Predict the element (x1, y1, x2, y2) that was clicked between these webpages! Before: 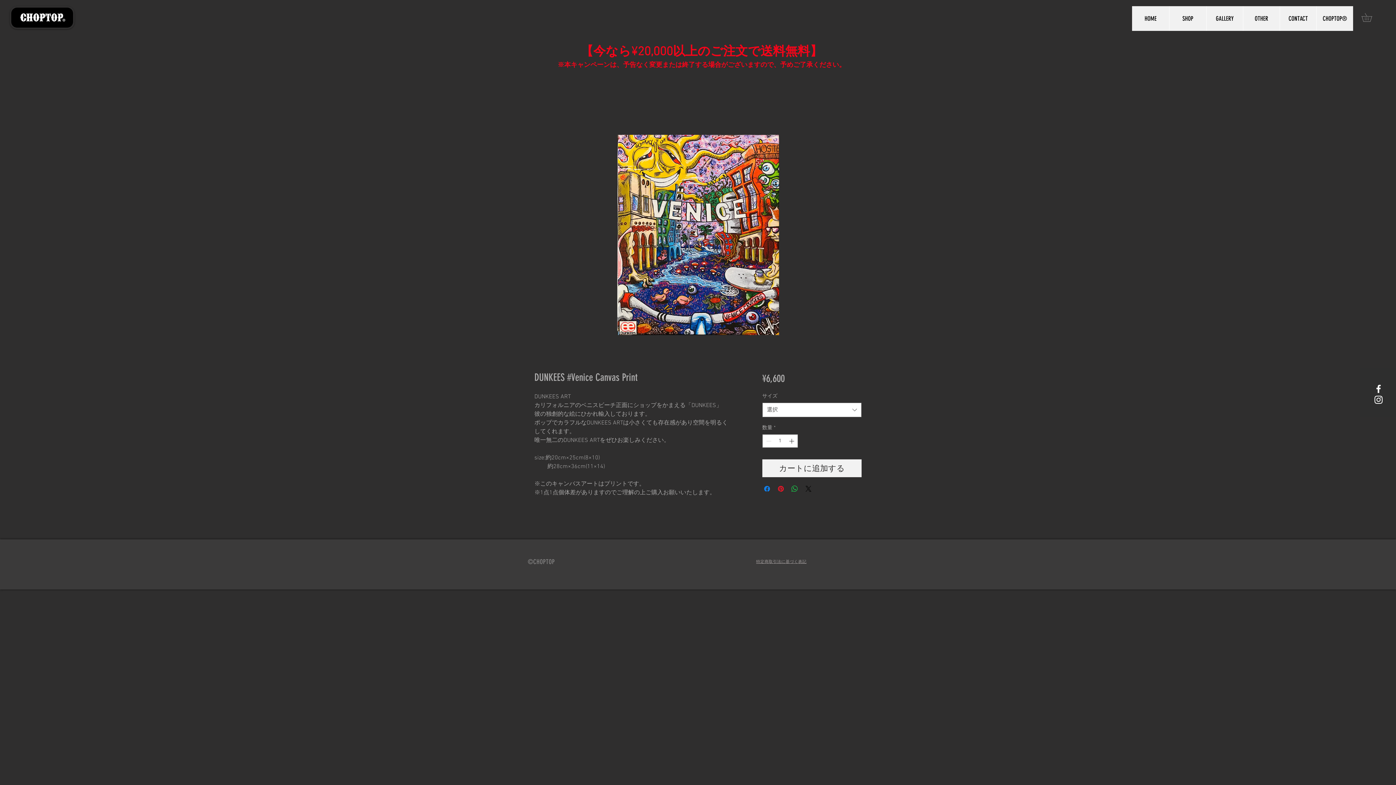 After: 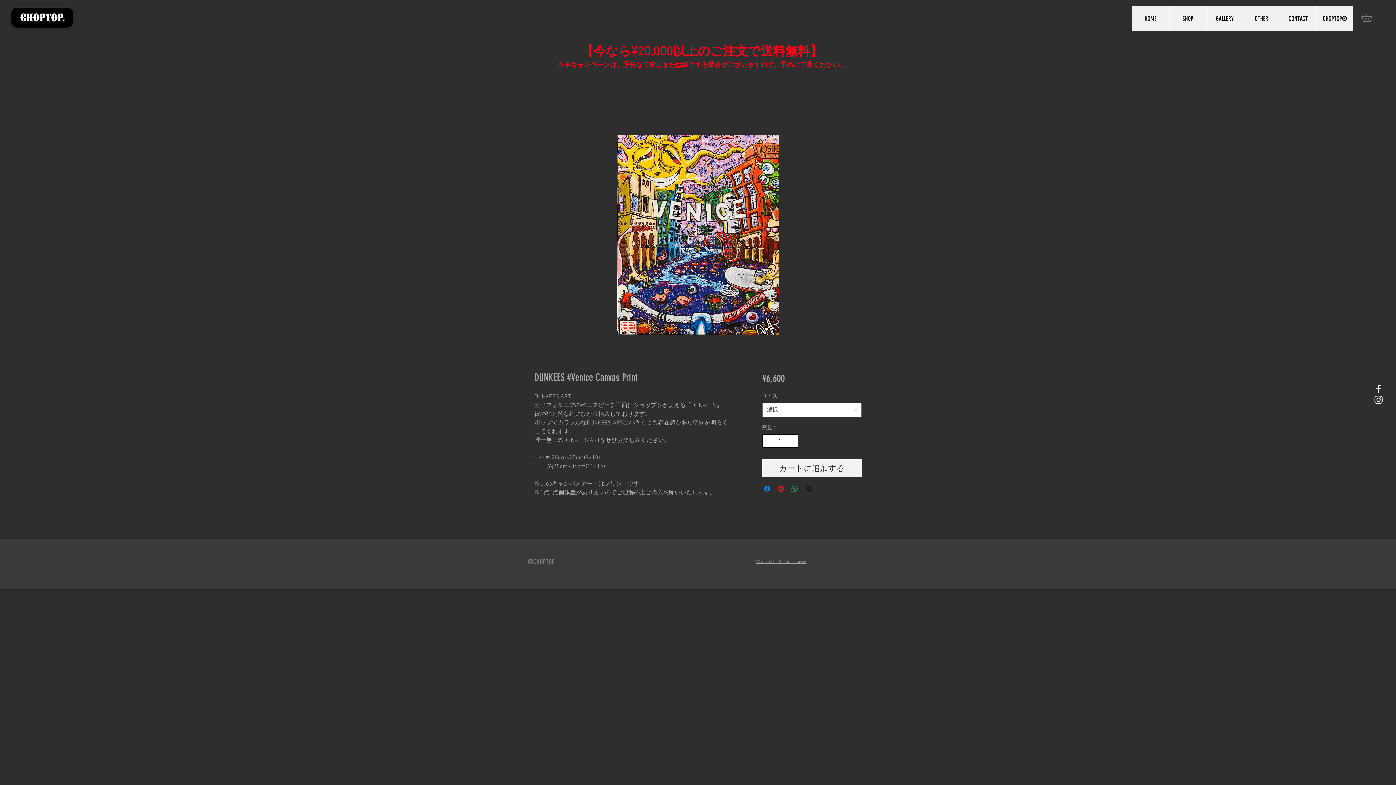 Action: label: Increment bbox: (787, 434, 796, 447)